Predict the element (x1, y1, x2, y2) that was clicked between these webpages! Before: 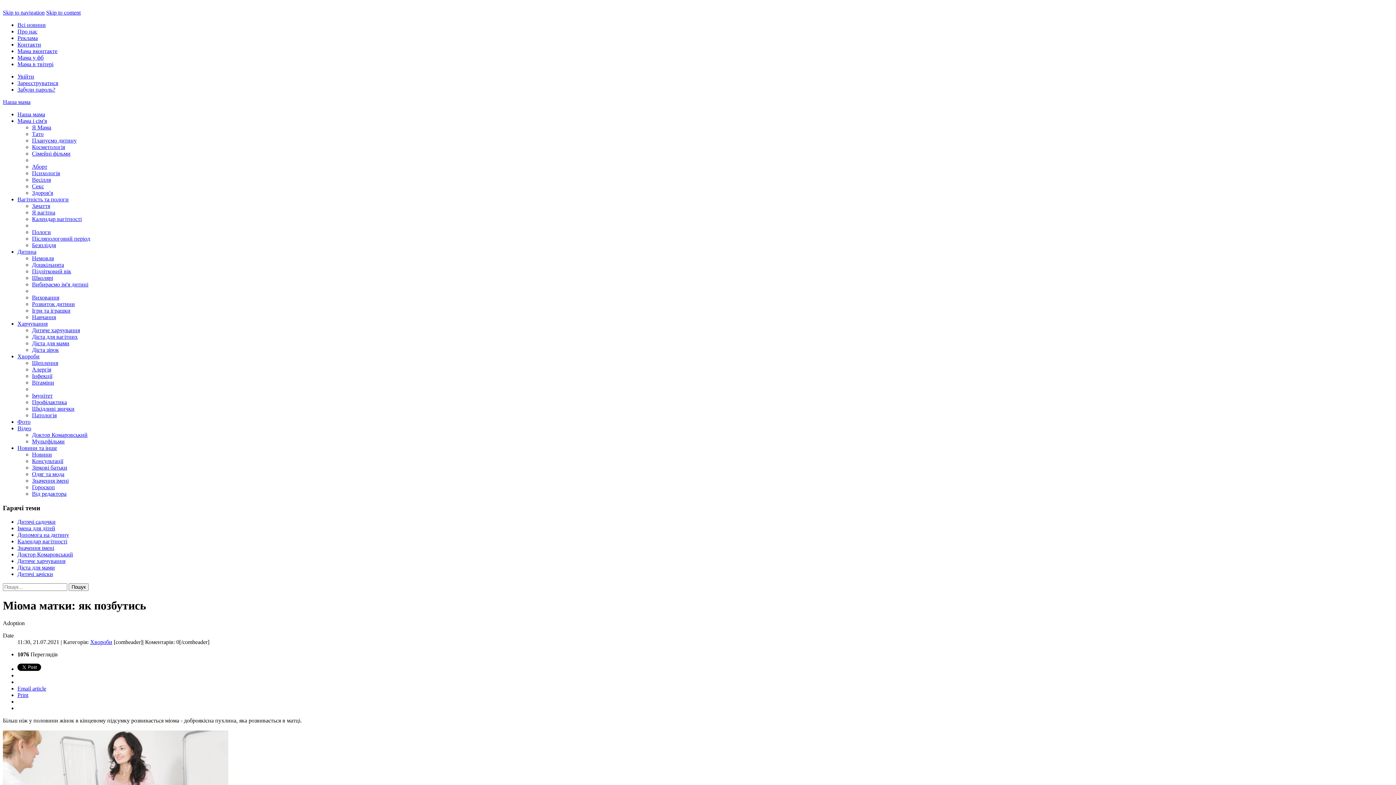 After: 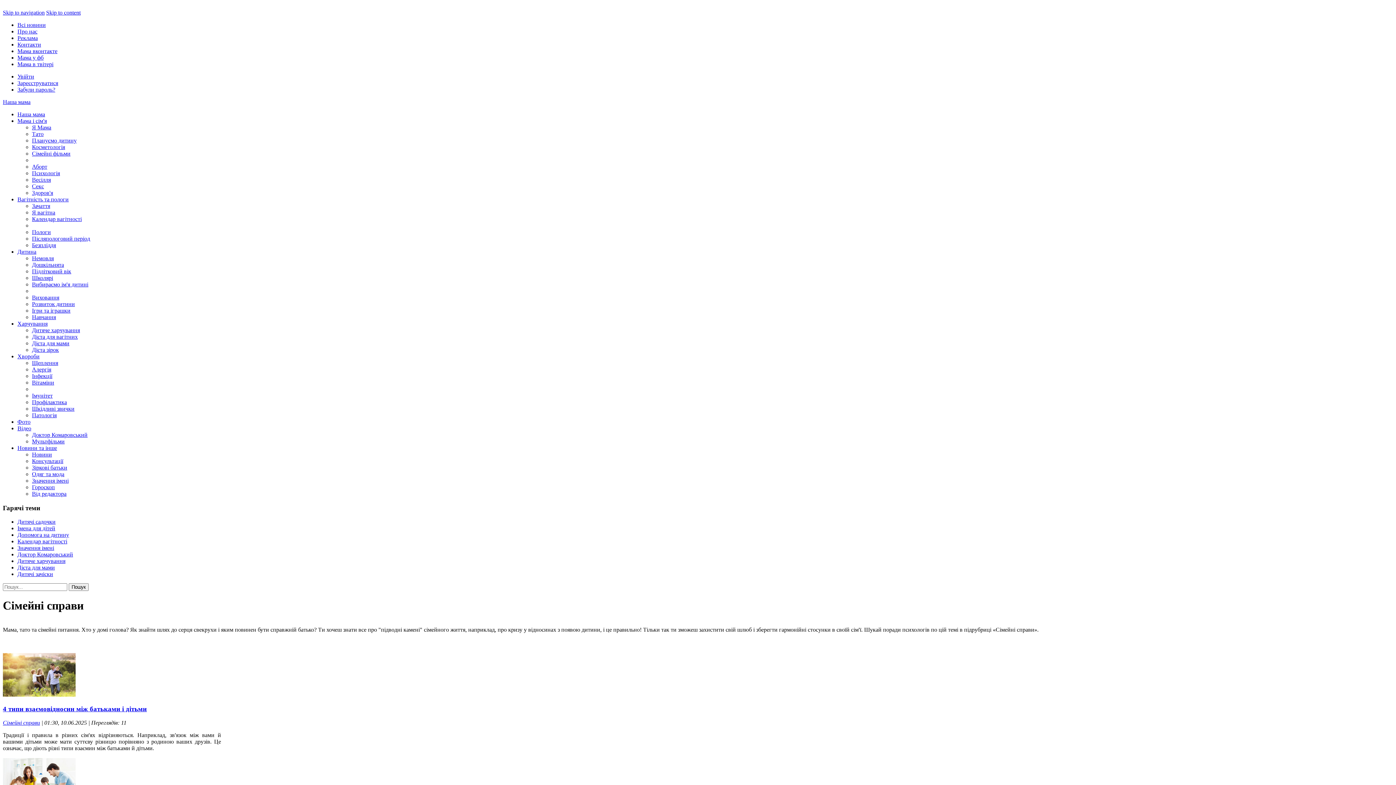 Action: bbox: (17, 117, 46, 124) label: Мама і сім'я